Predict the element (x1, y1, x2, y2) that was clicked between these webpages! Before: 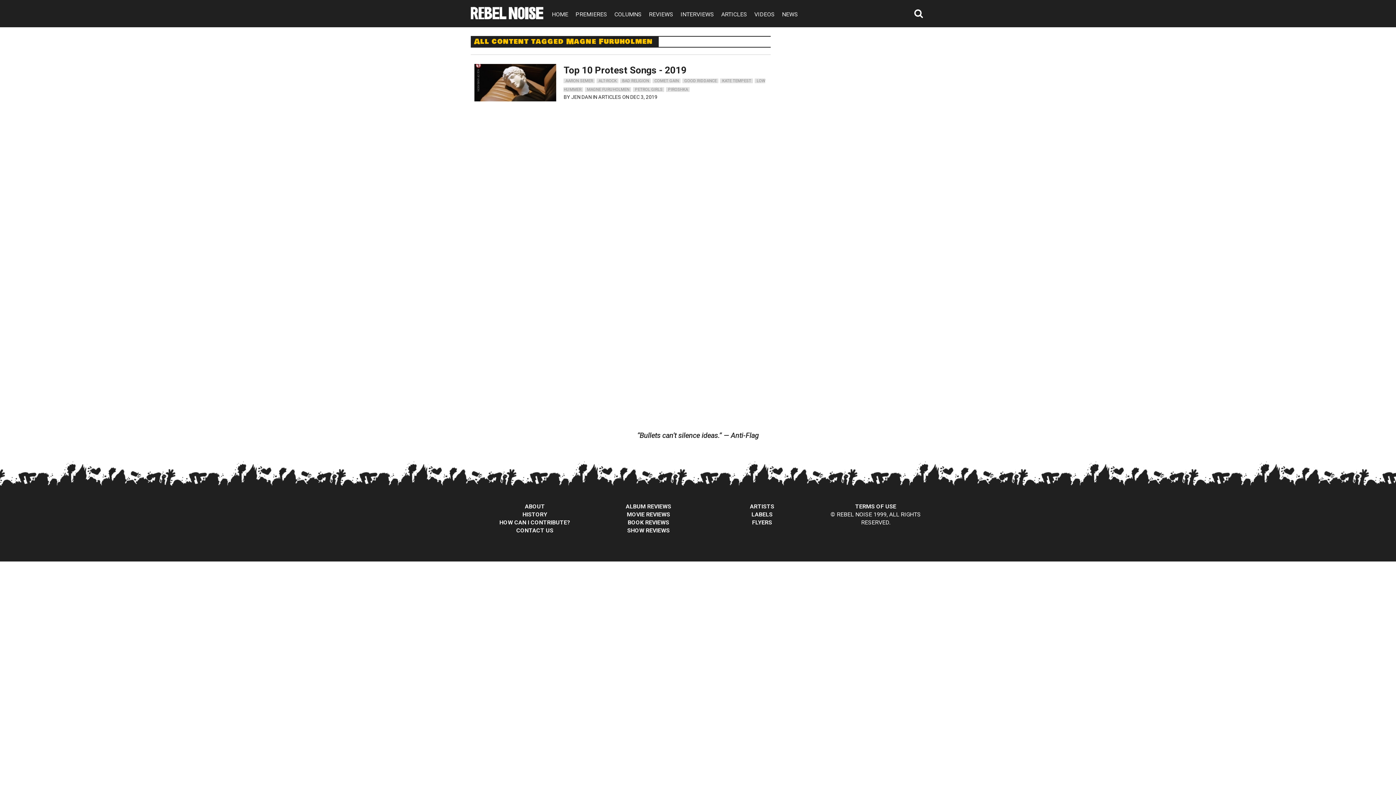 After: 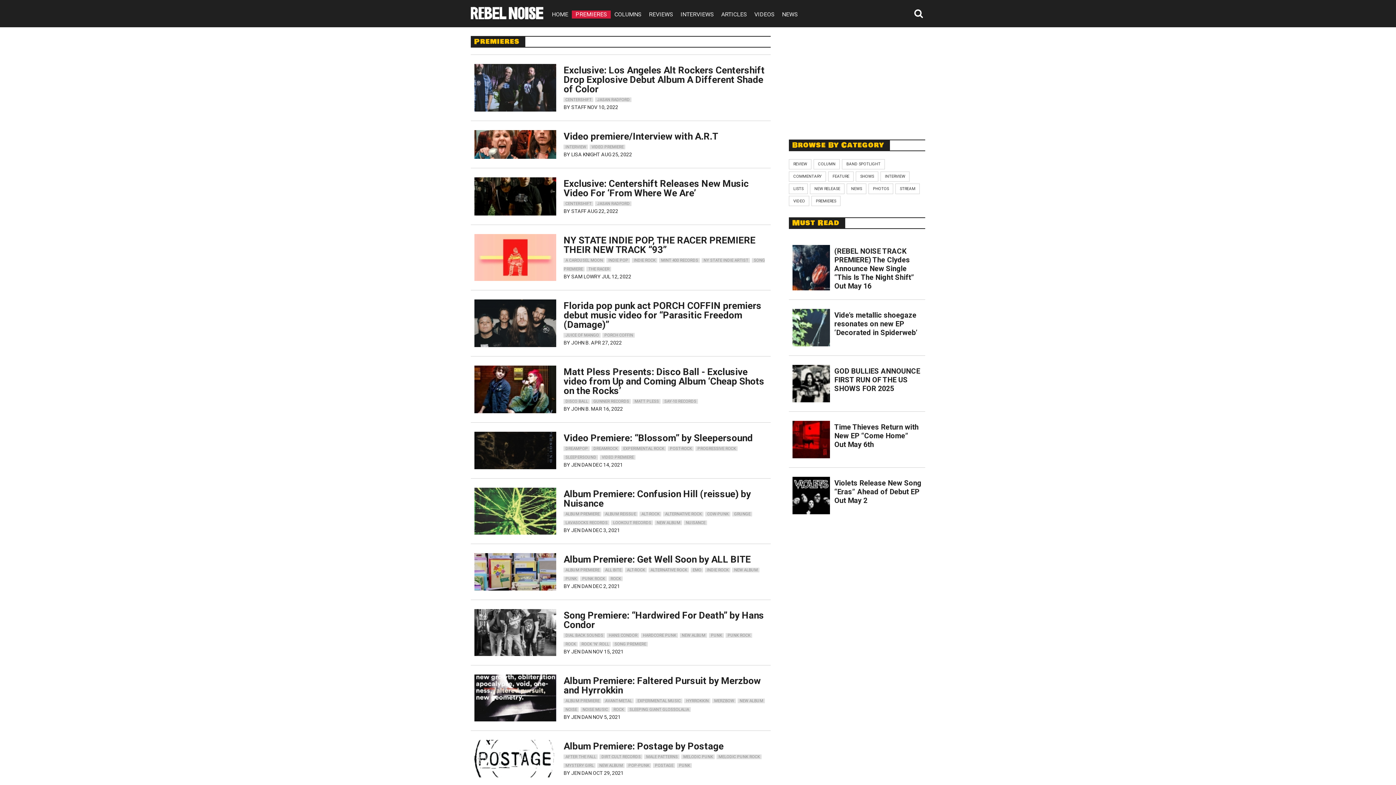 Action: label: PREMIERES bbox: (572, 10, 610, 18)